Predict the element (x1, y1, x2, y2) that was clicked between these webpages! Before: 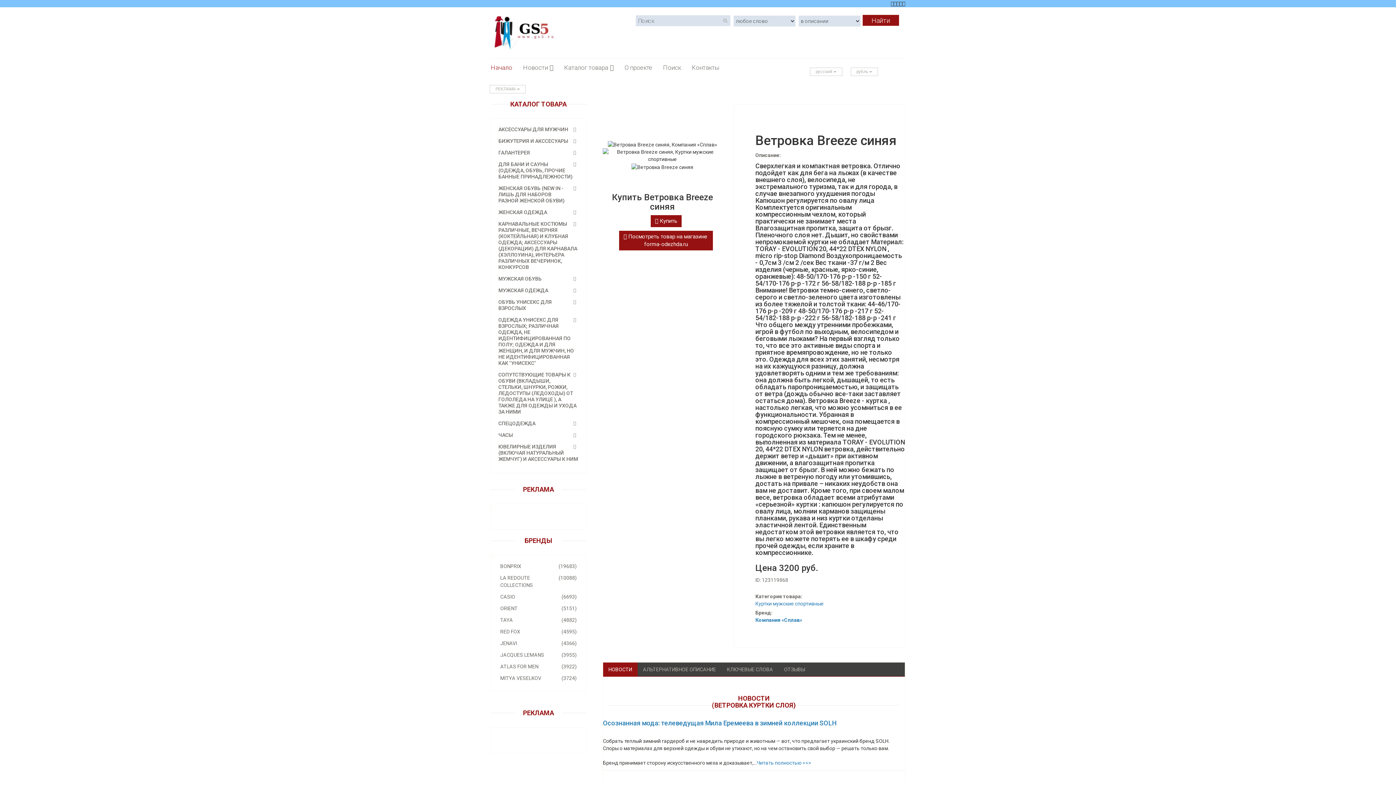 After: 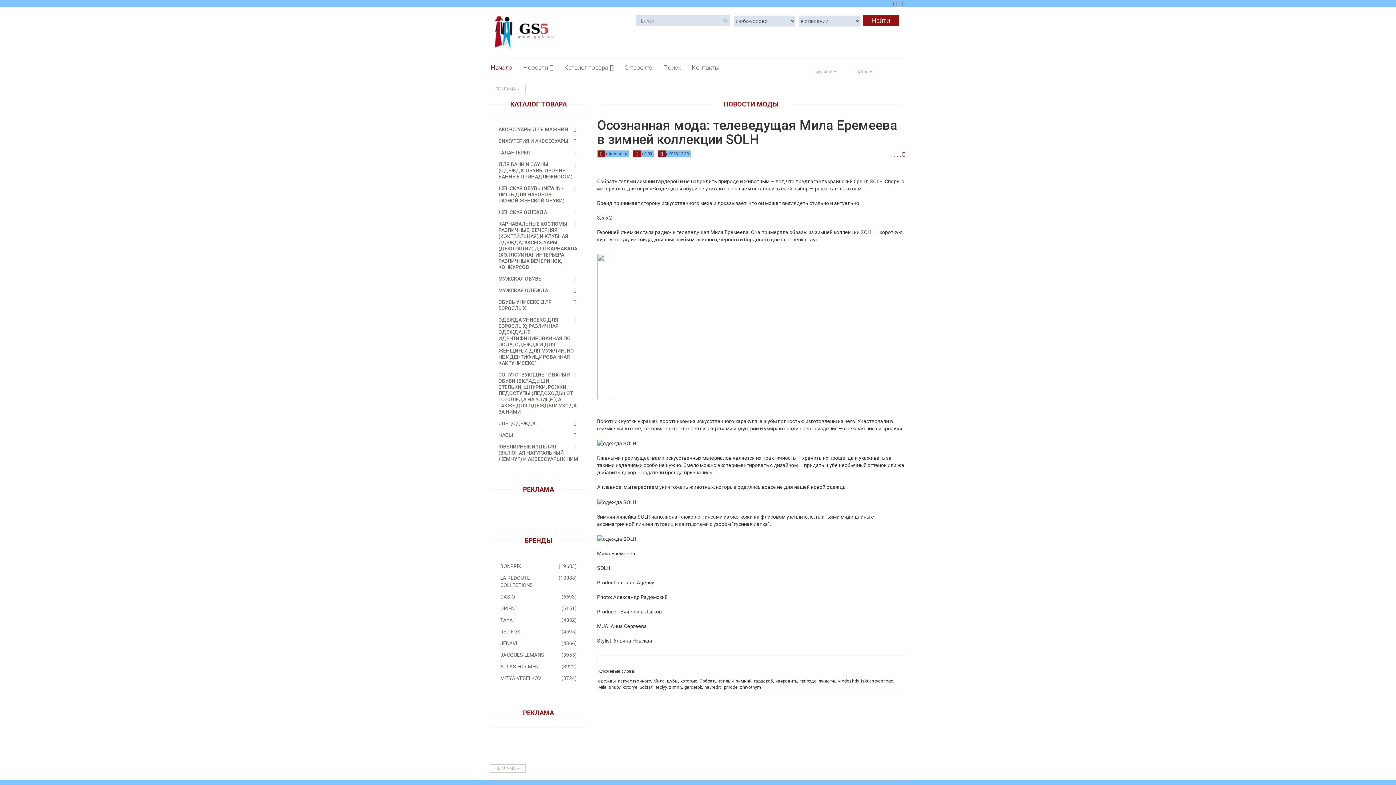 Action: label: Читать полностью >>> bbox: (756, 760, 811, 766)